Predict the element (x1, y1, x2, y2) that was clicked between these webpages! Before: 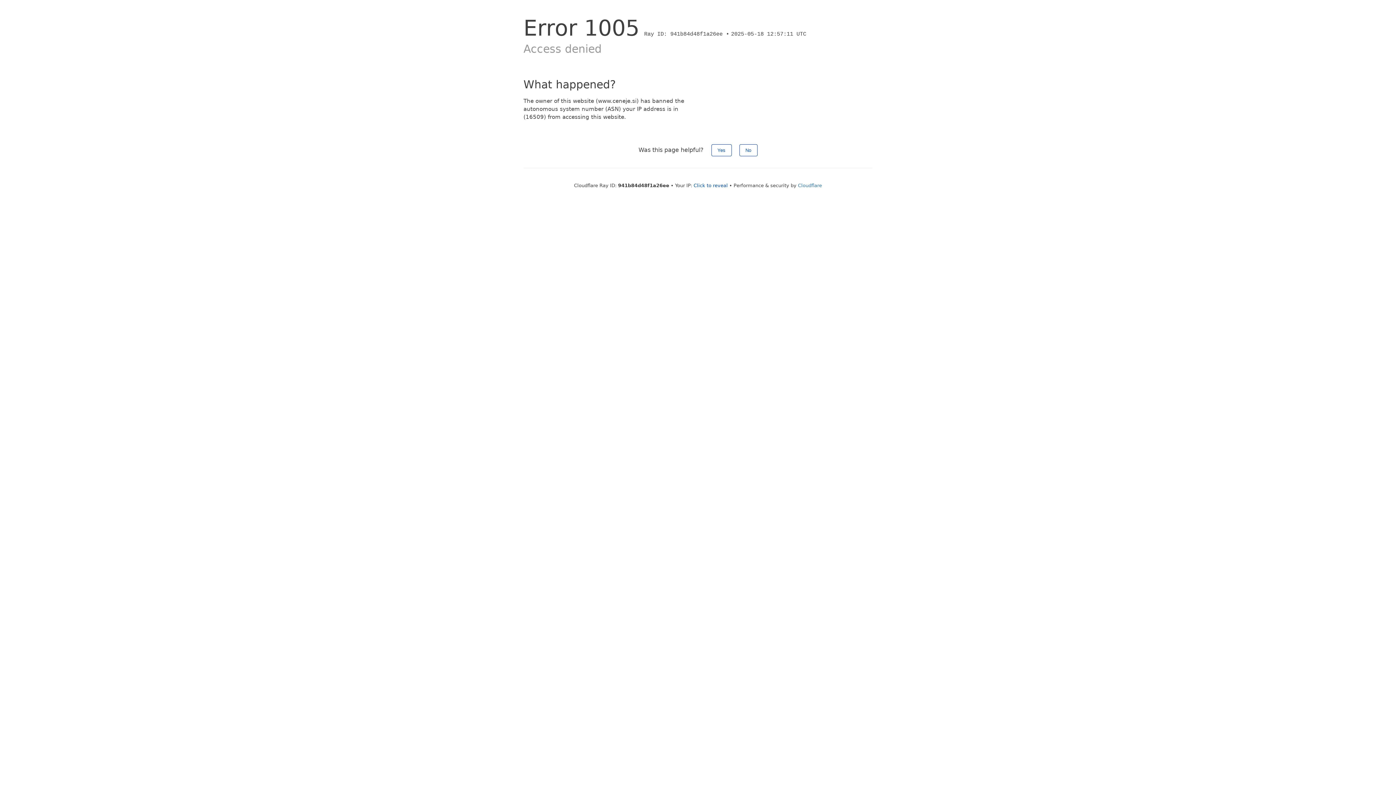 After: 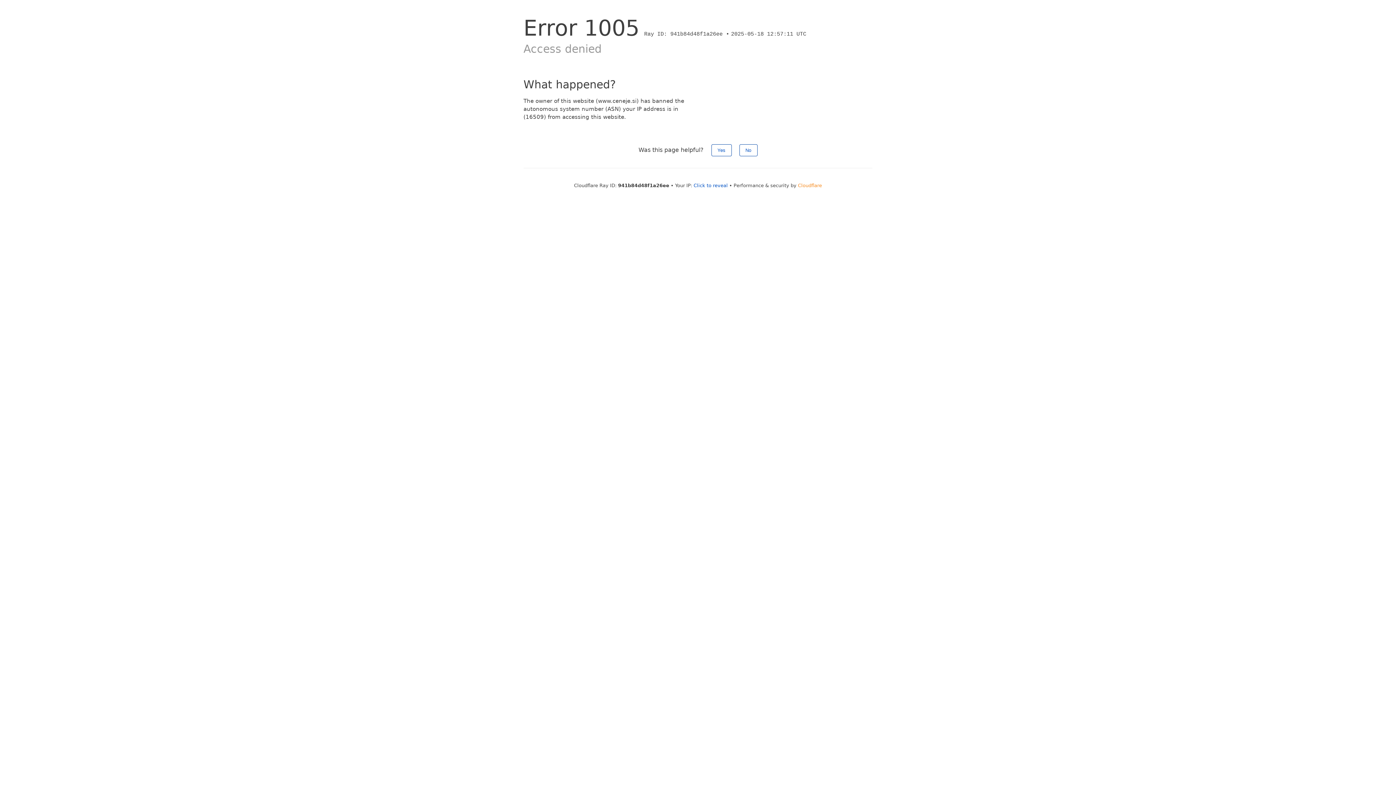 Action: label: Cloudflare bbox: (798, 182, 822, 188)